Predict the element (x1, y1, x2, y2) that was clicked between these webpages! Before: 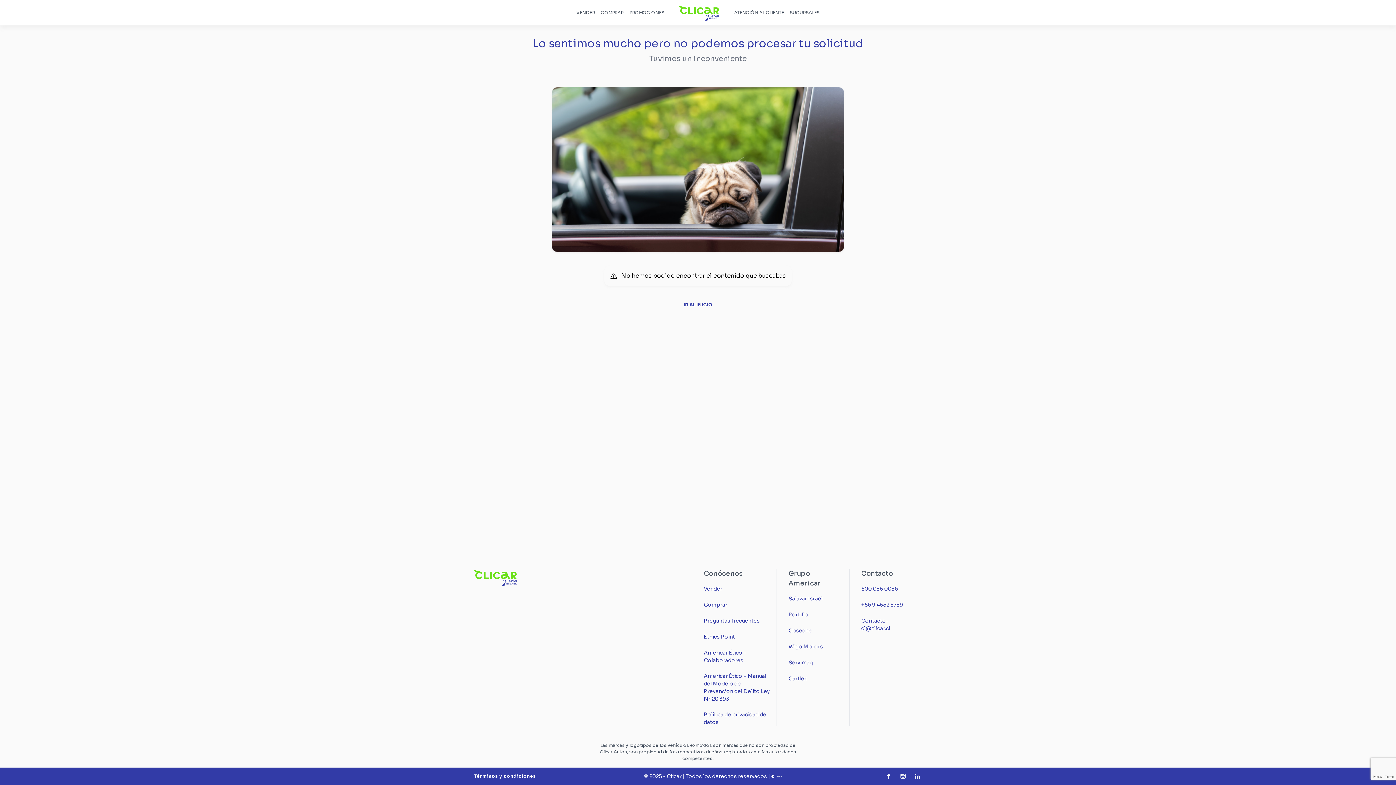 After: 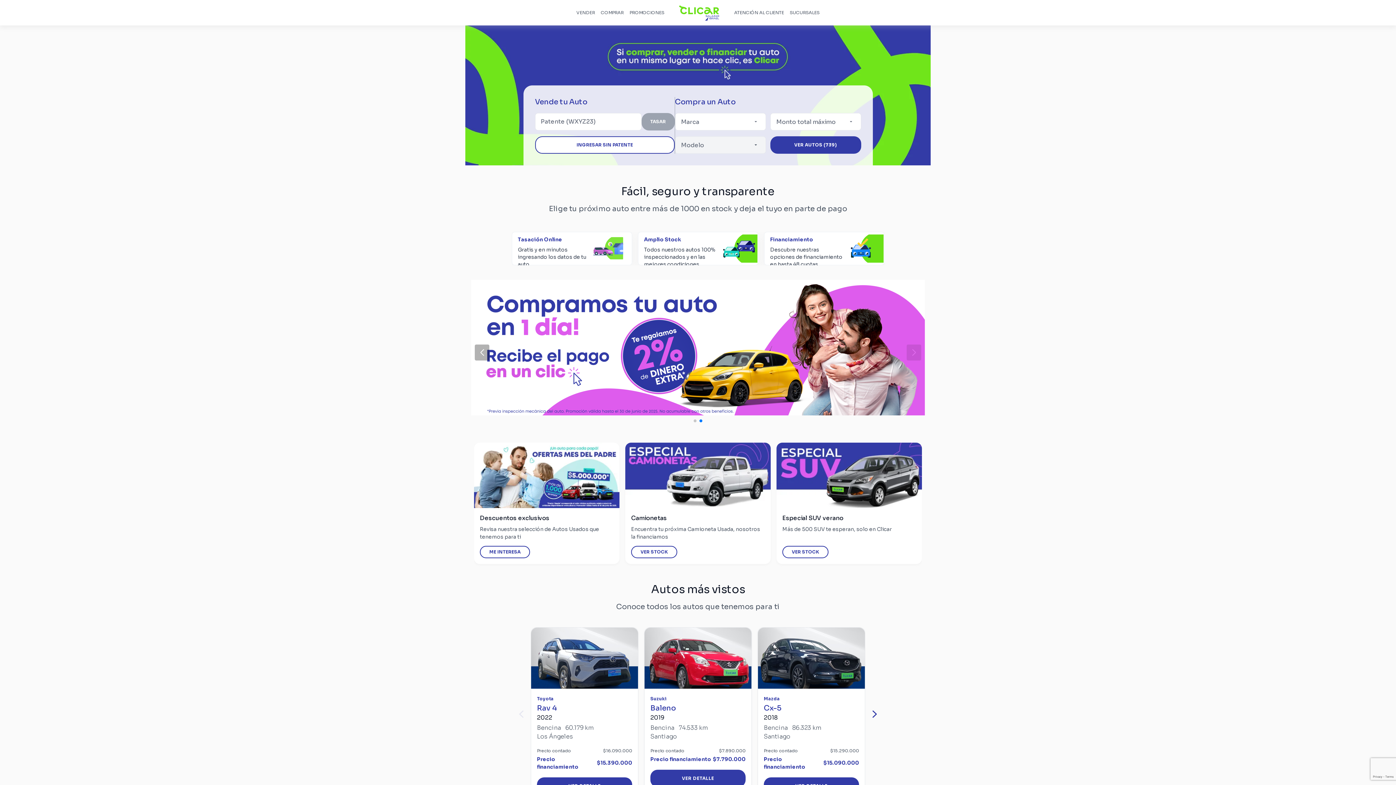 Action: bbox: (667, 4, 731, 21)